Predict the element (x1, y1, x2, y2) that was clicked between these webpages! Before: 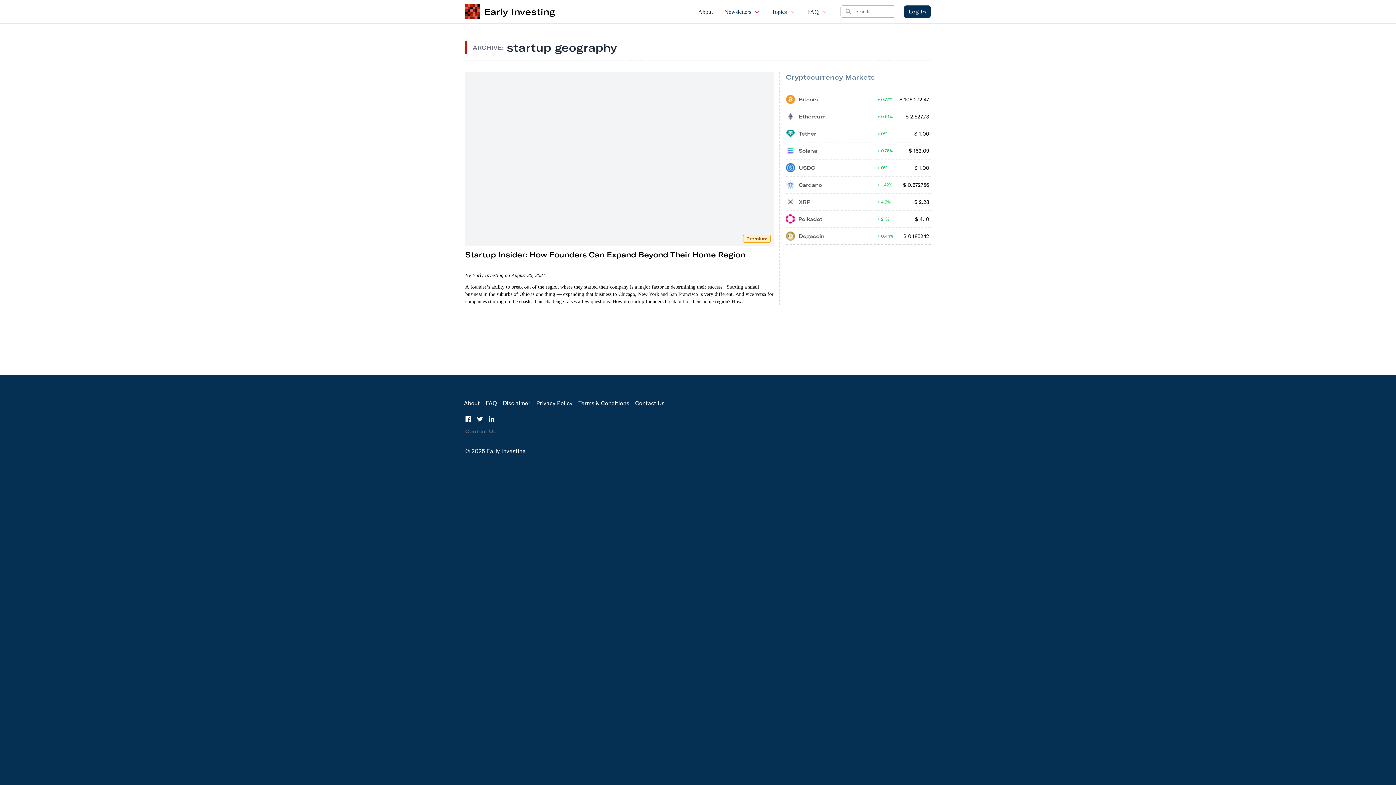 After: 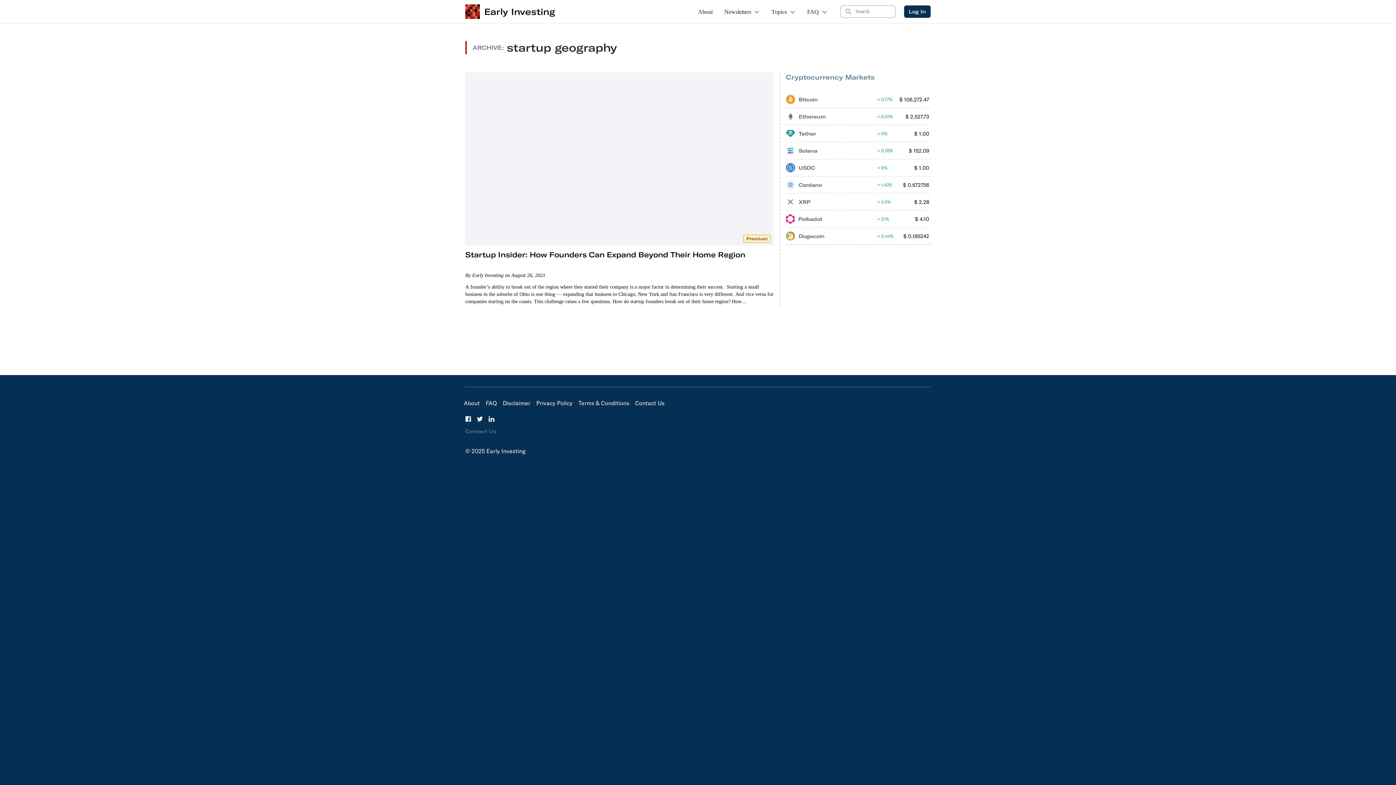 Action: label: Contact Us bbox: (465, 428, 496, 434)